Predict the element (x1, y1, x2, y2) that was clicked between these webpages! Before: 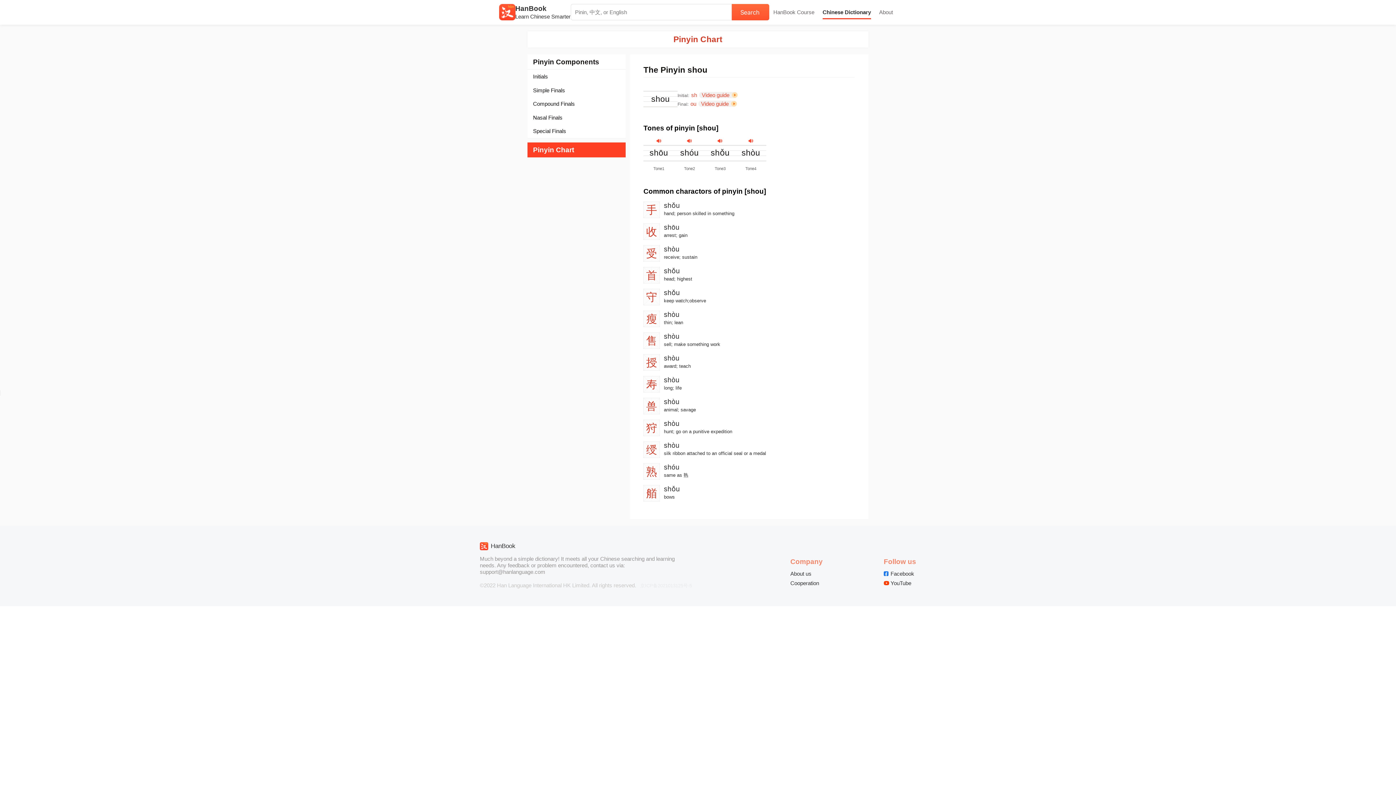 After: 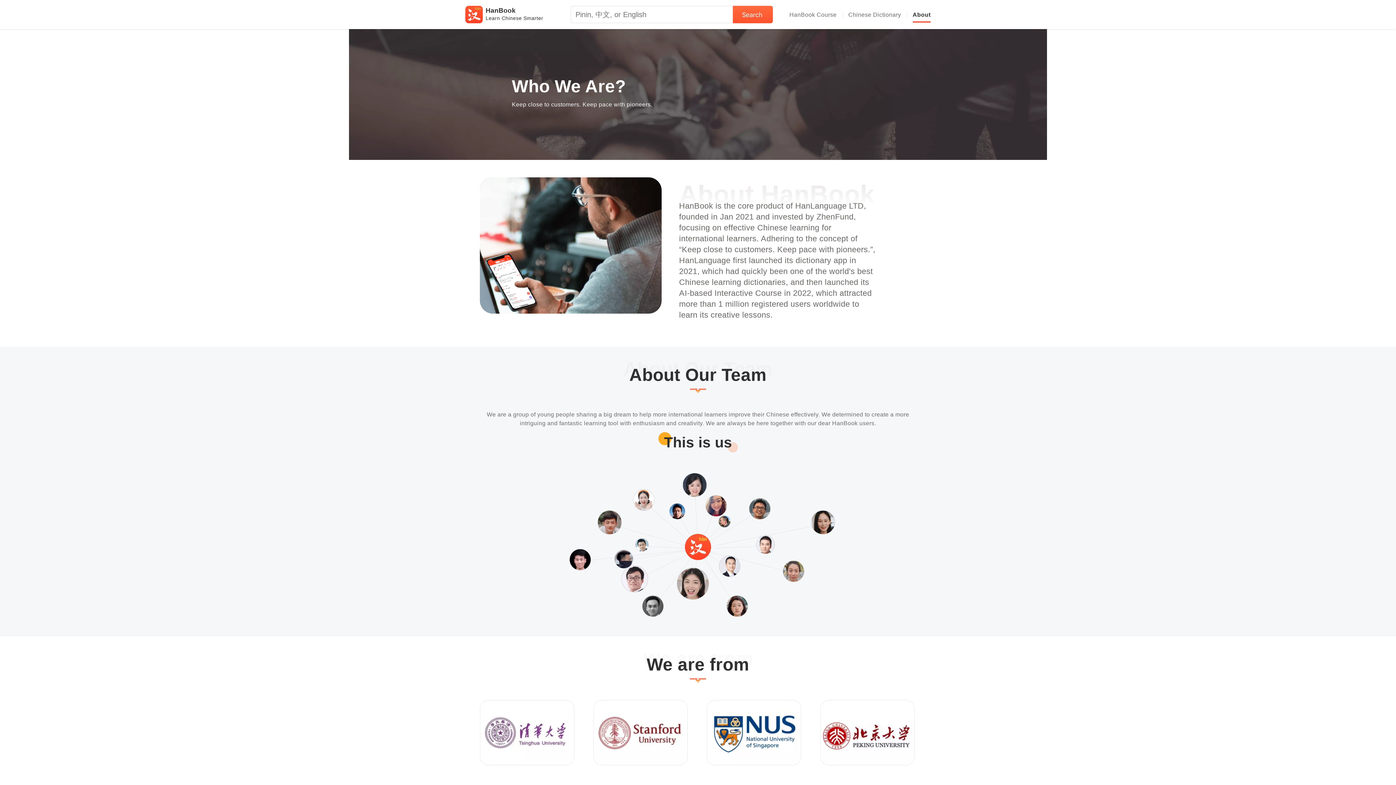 Action: label: About us bbox: (790, 571, 862, 576)